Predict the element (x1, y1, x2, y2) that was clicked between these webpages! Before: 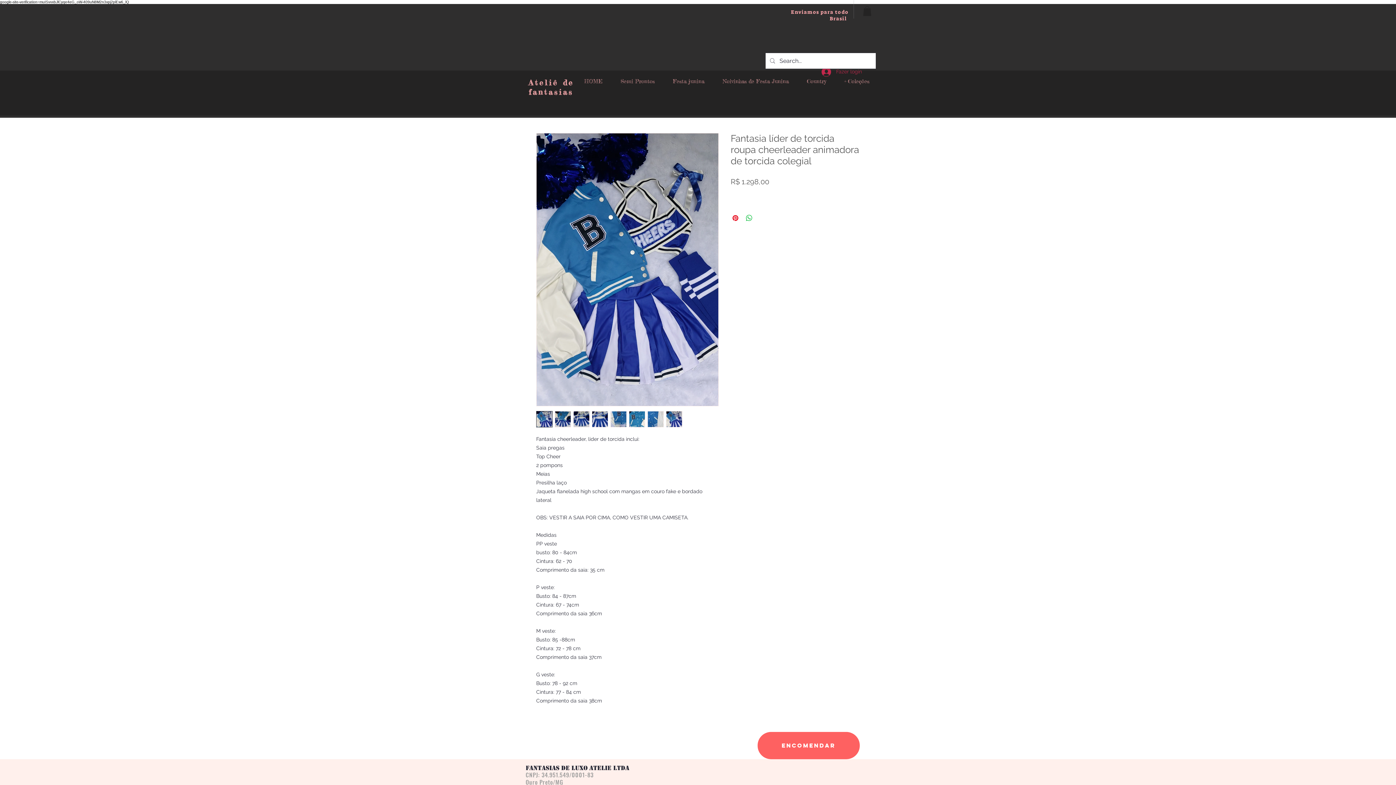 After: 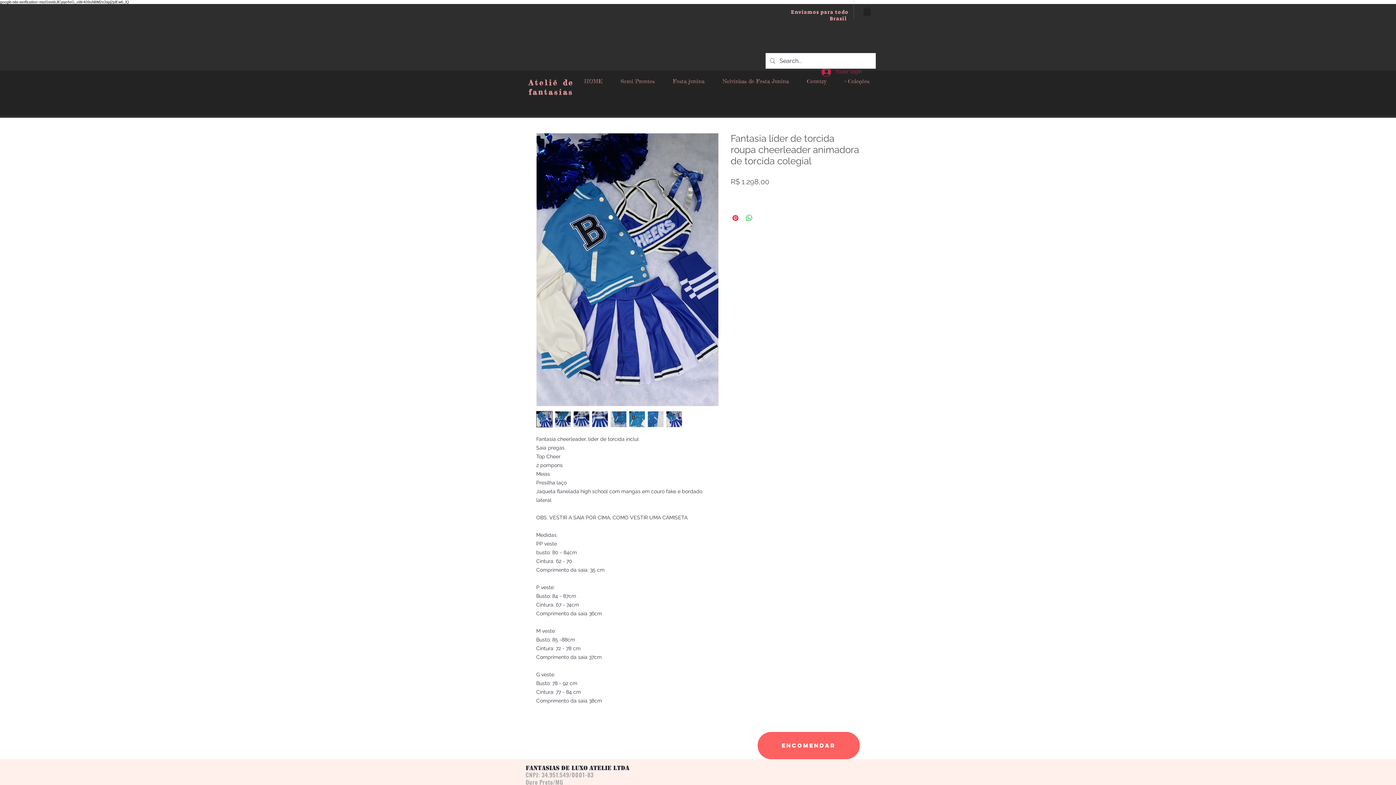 Action: bbox: (629, 411, 645, 427)